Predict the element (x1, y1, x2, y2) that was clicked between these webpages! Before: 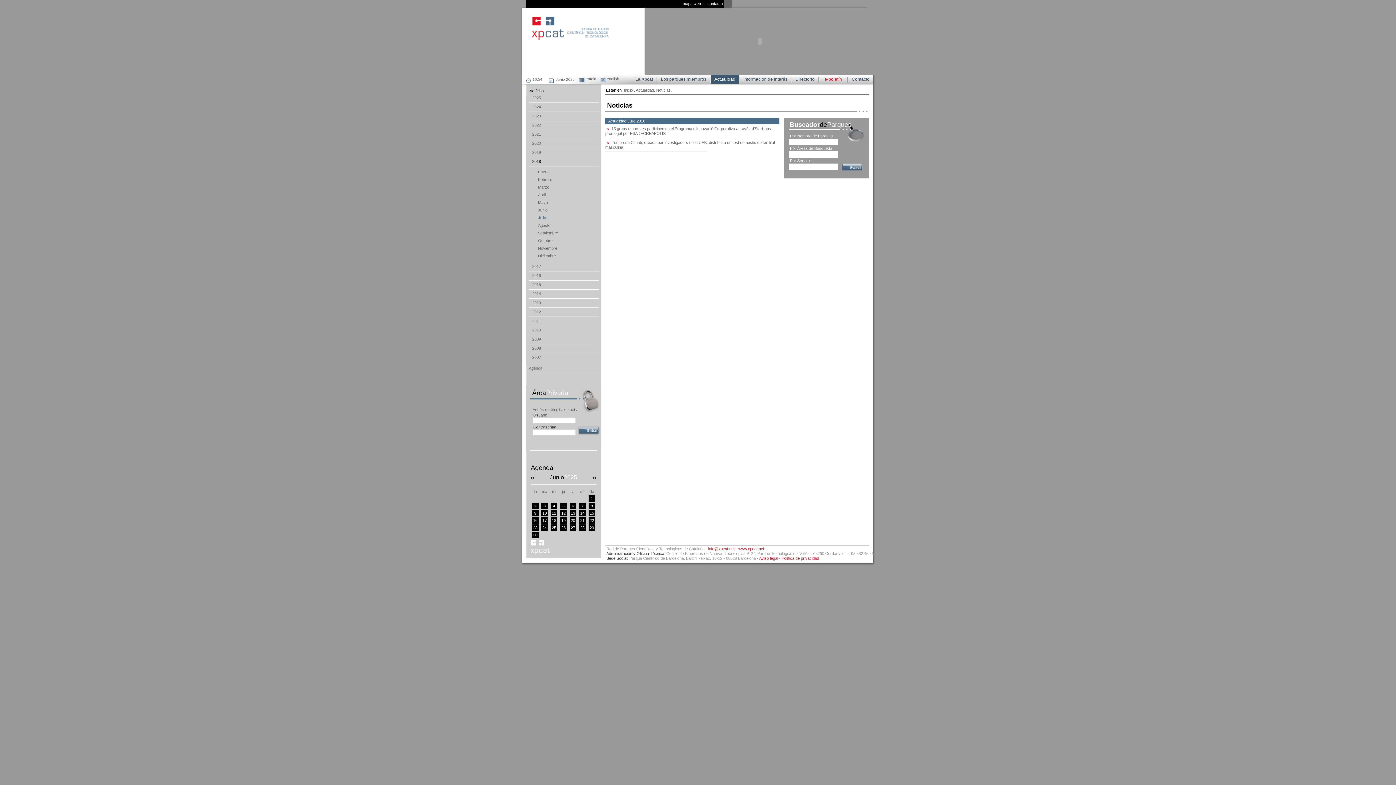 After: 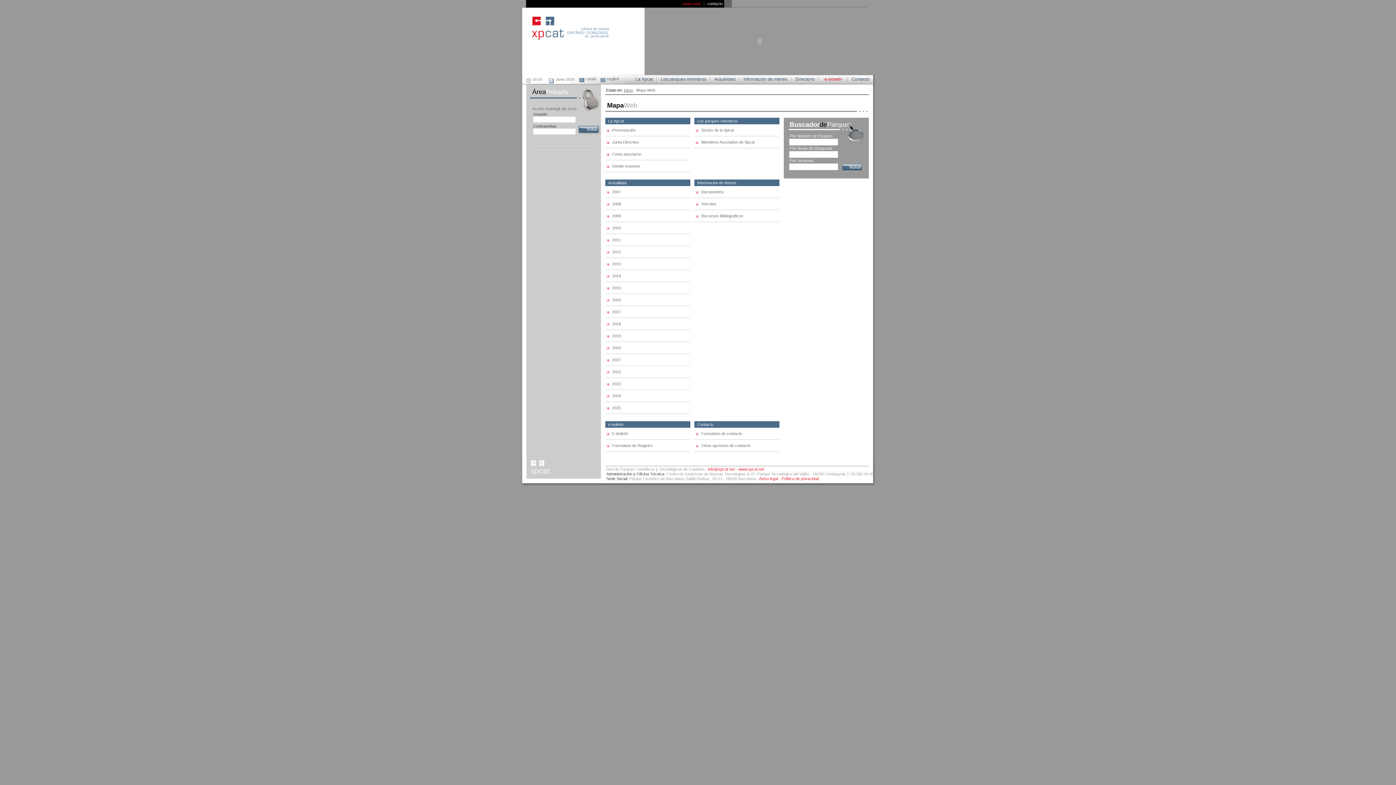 Action: bbox: (682, 1, 701, 5) label: mapa web